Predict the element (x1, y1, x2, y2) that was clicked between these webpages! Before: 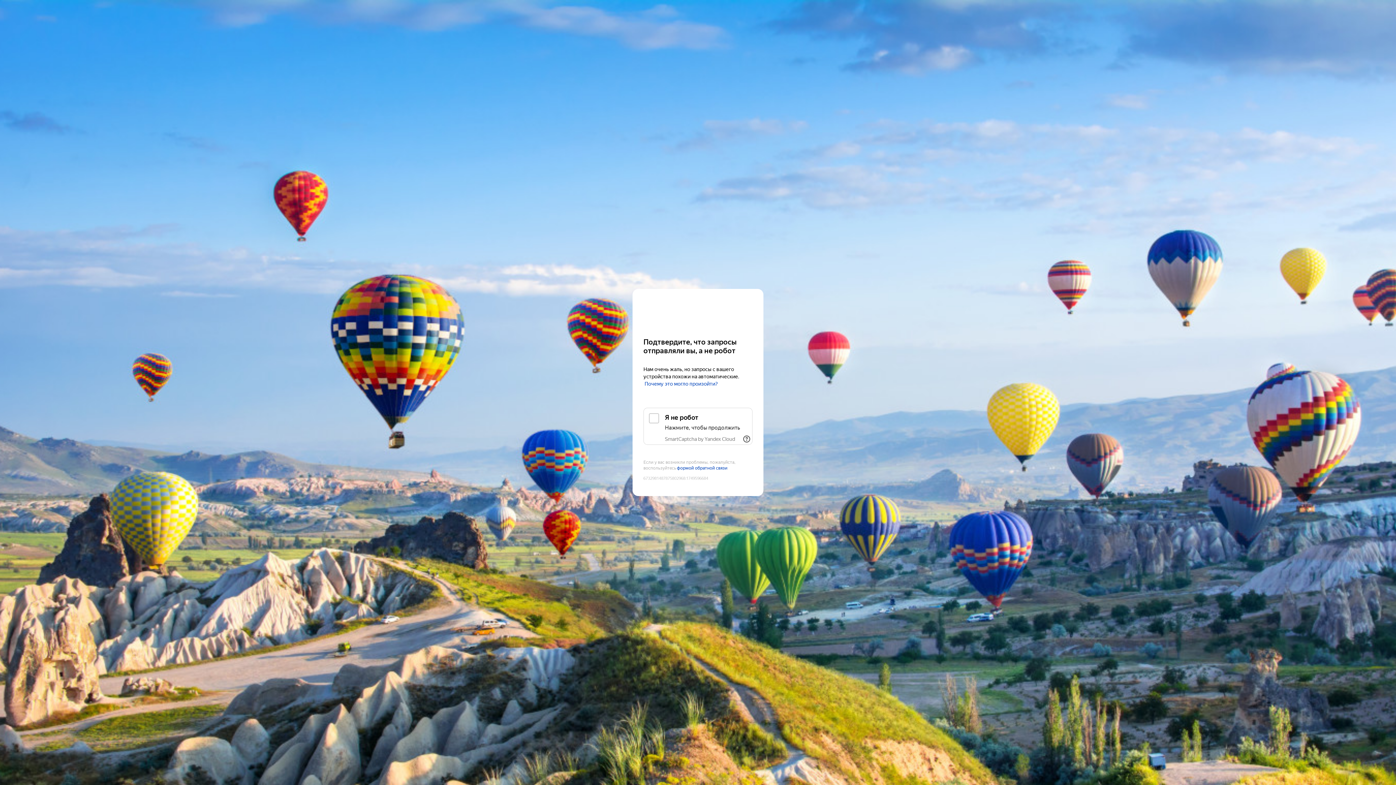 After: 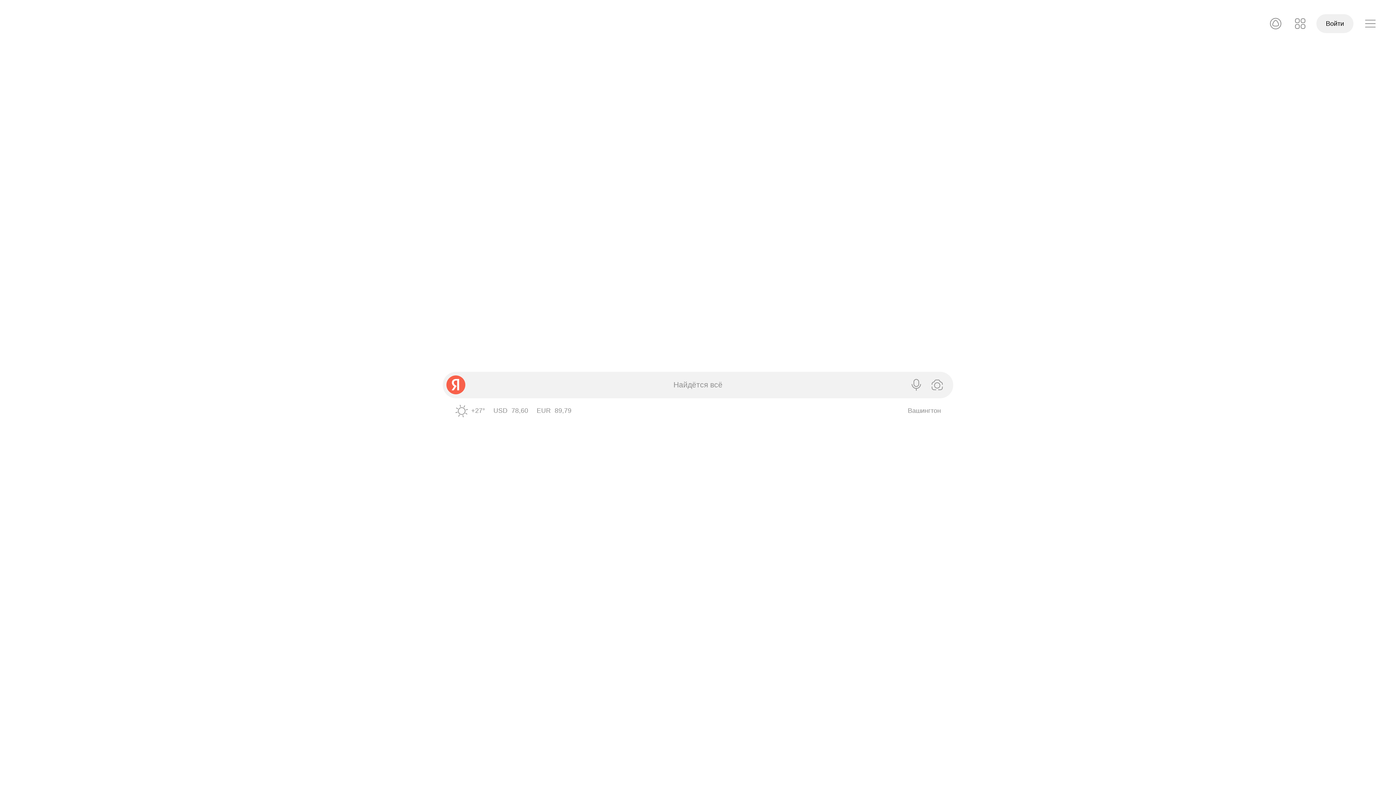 Action: label: Yandex bbox: (643, 303, 752, 316)